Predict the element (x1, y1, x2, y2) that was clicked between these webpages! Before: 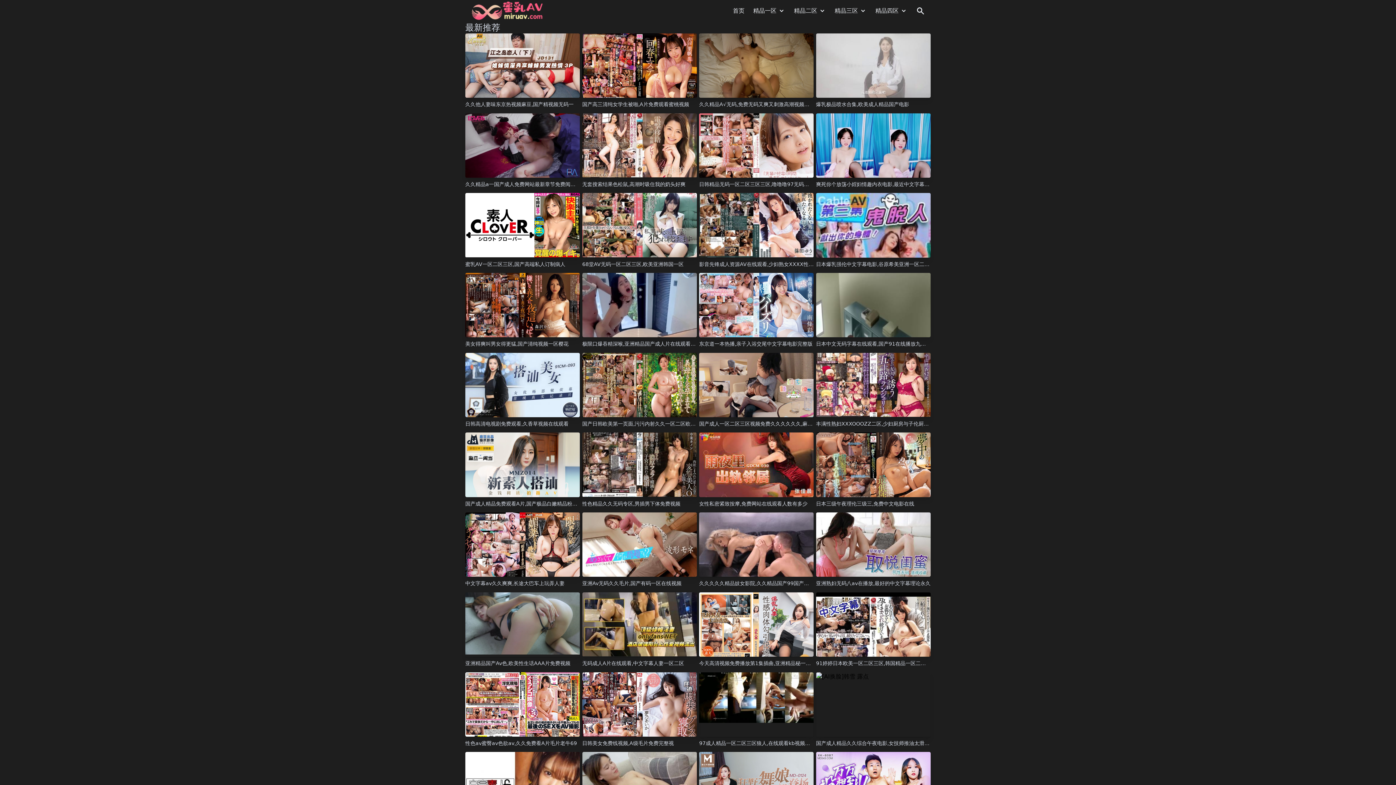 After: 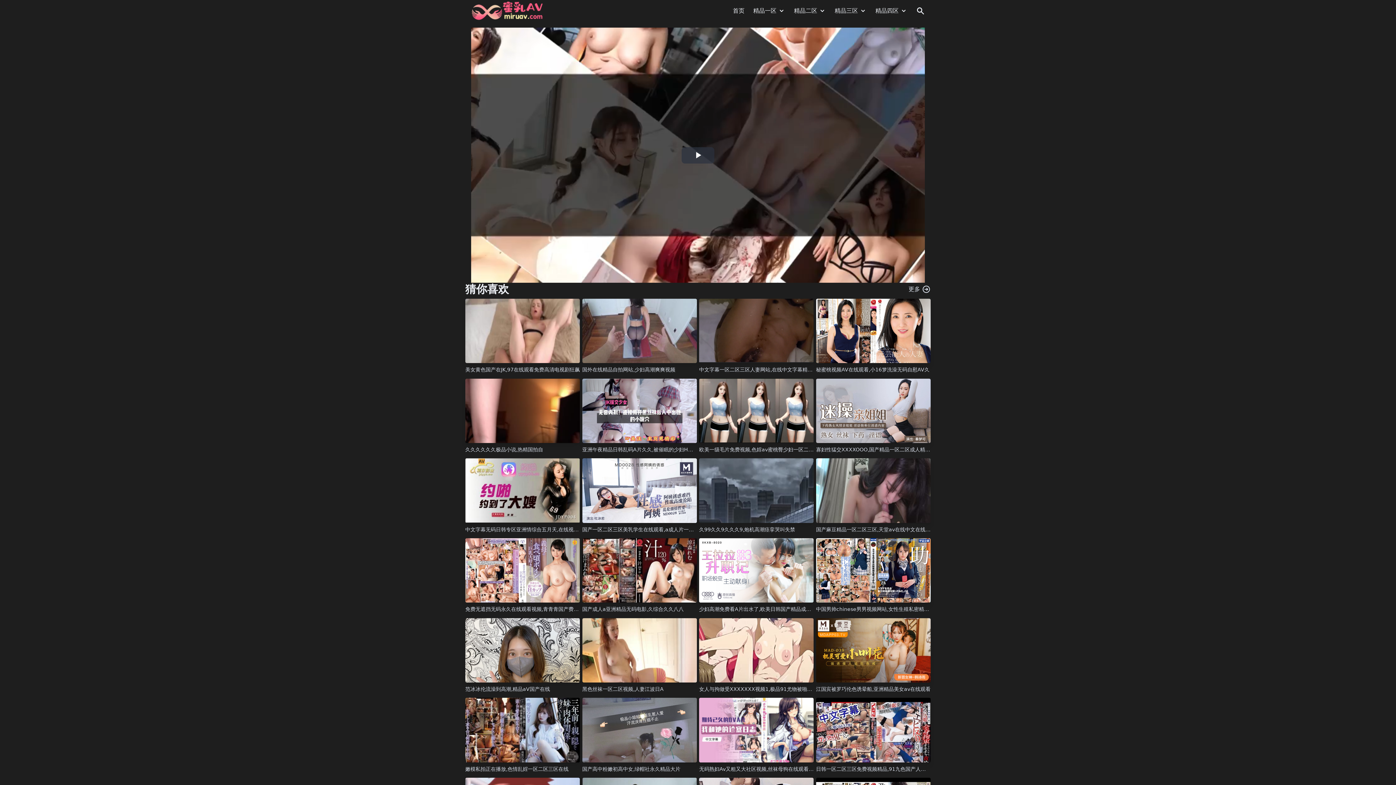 Action: label: 蜜乳AV一区二区三区,国产高端私人订制病人 bbox: (465, 261, 565, 267)